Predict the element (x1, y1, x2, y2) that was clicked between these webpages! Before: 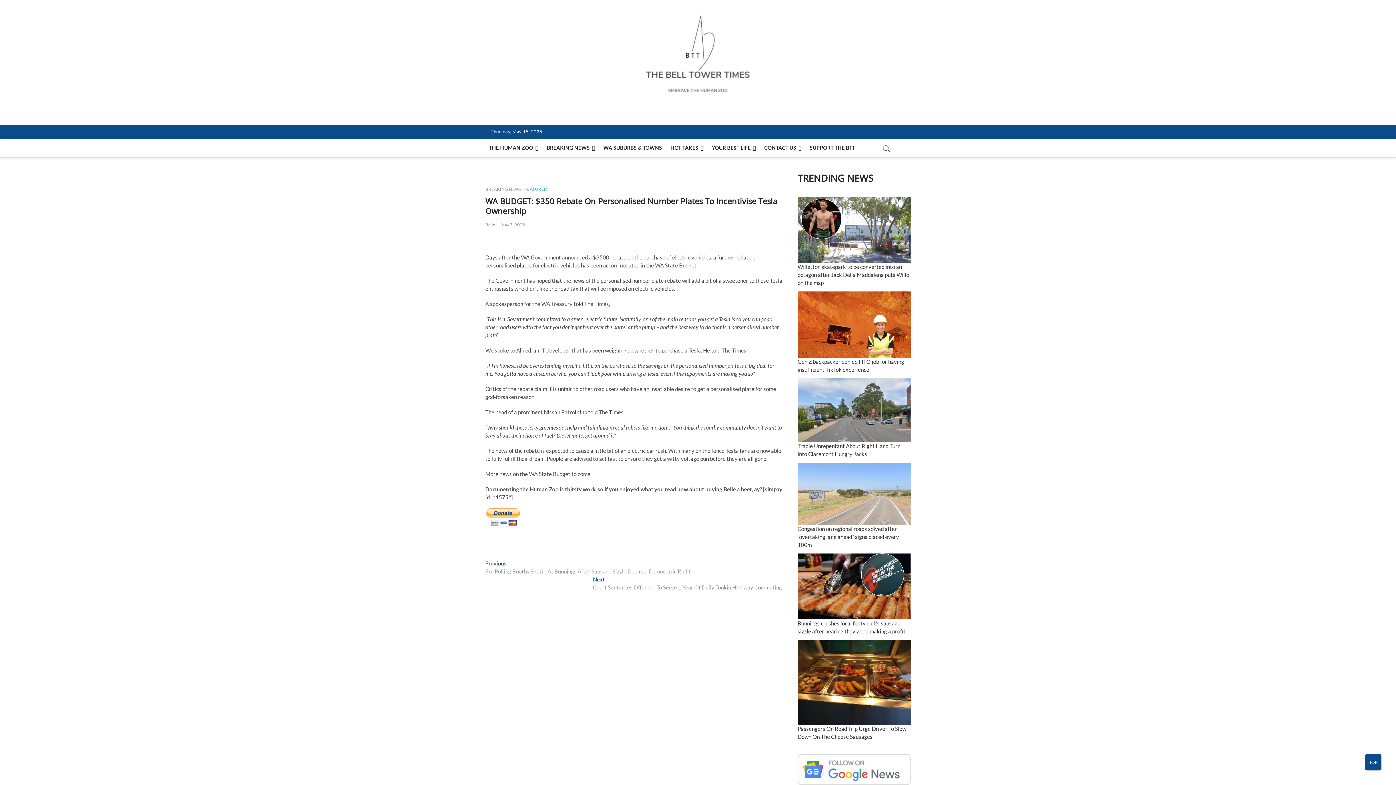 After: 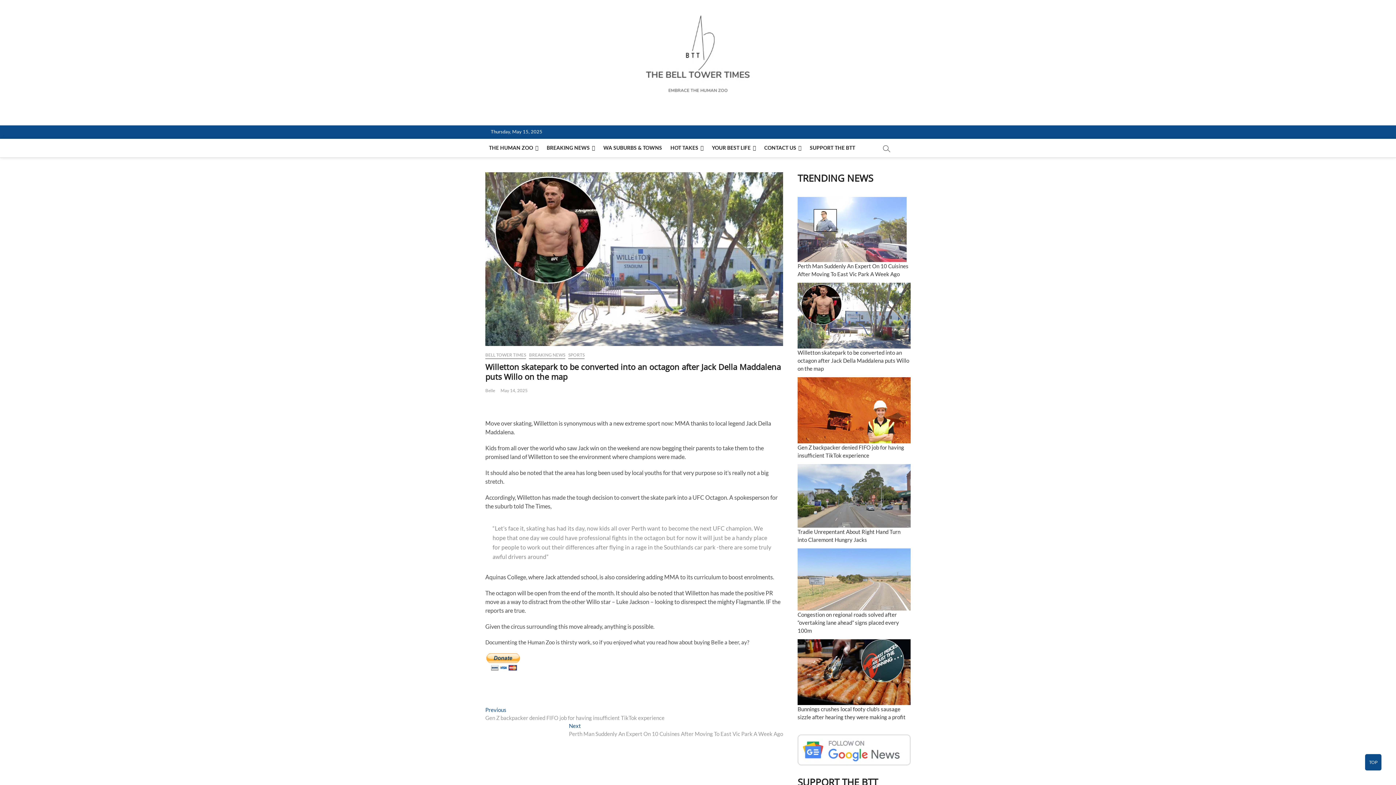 Action: bbox: (797, 263, 909, 286) label: Willetton skatepark to be converted into an octagon after Jack Della Maddalena puts Willo on the map